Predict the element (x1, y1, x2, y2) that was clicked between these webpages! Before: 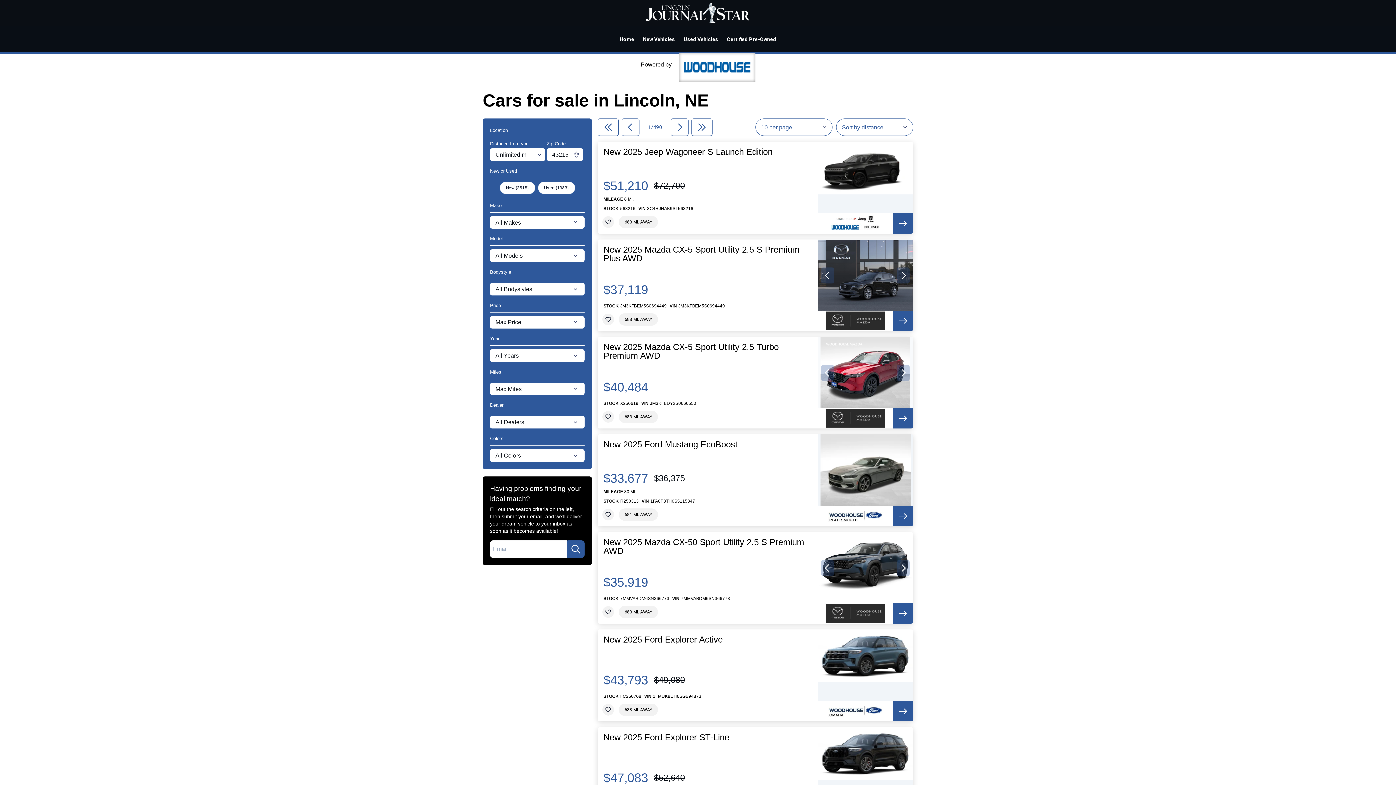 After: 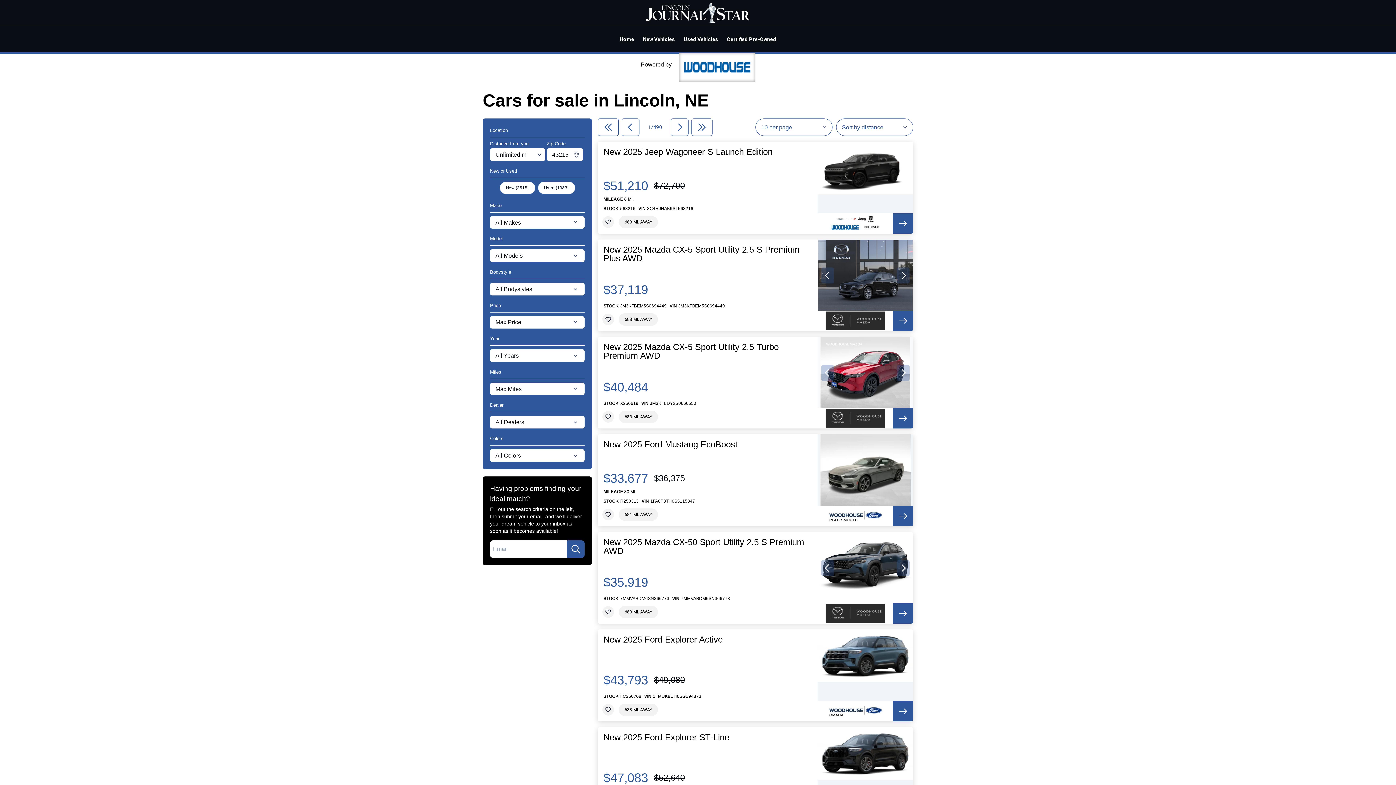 Action: bbox: (817, 532, 913, 604)